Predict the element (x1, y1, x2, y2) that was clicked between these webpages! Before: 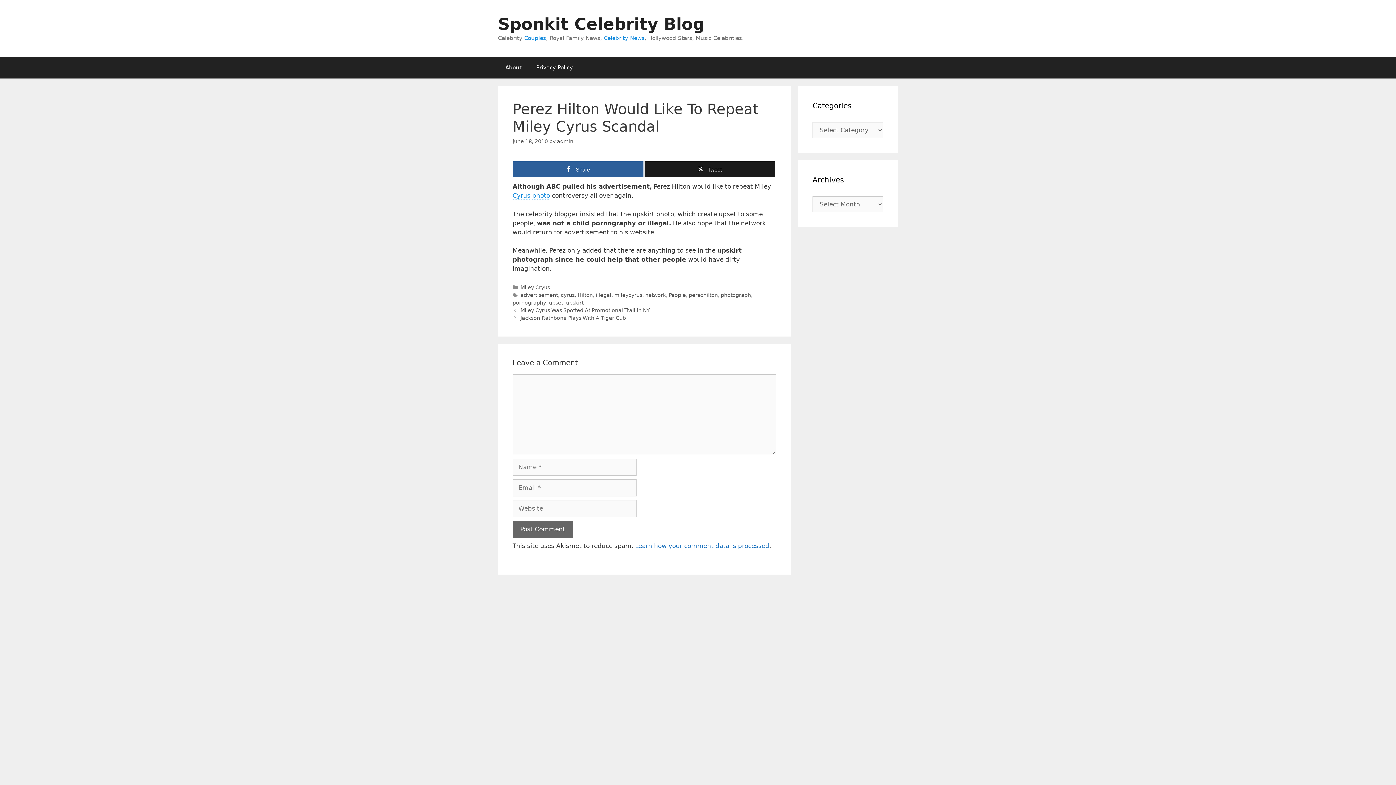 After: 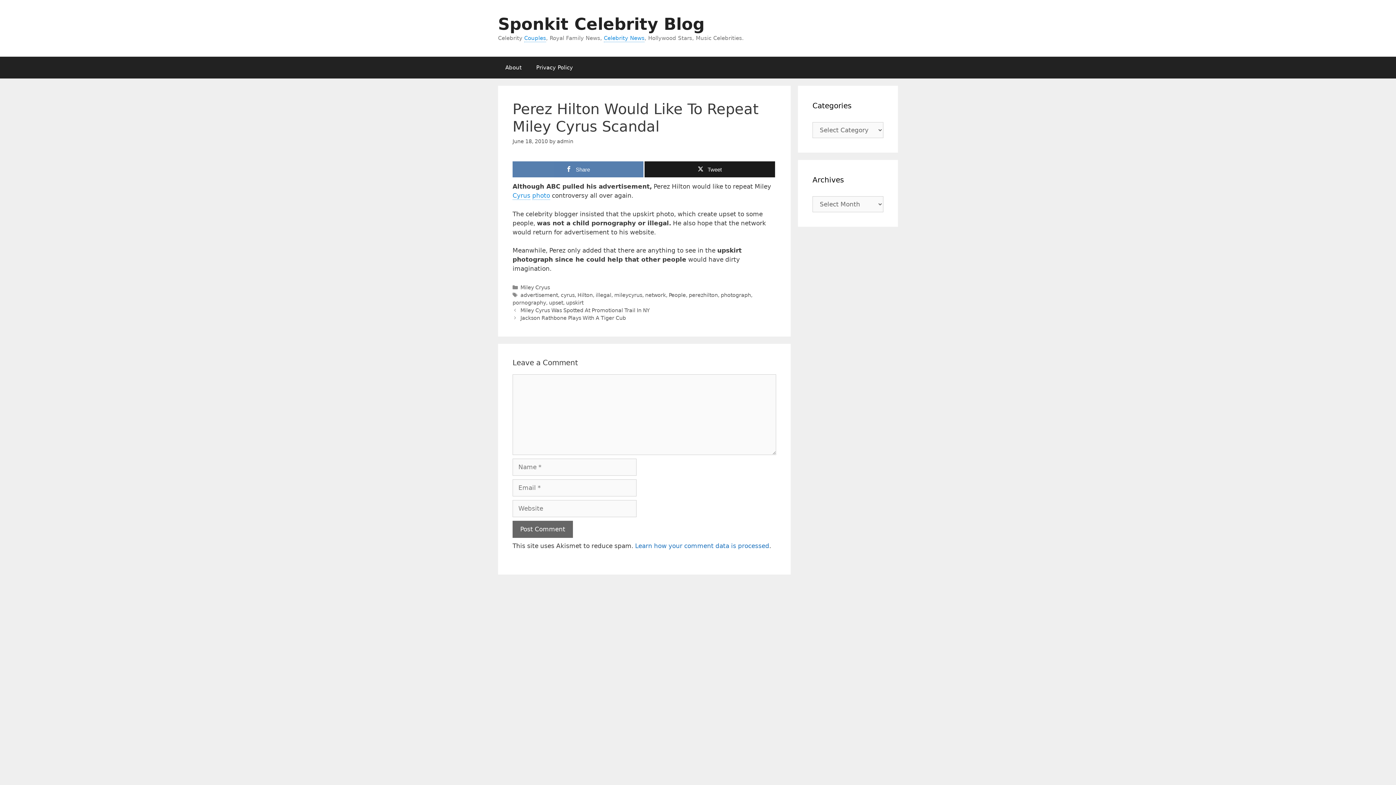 Action: label: Share bbox: (512, 161, 643, 177)